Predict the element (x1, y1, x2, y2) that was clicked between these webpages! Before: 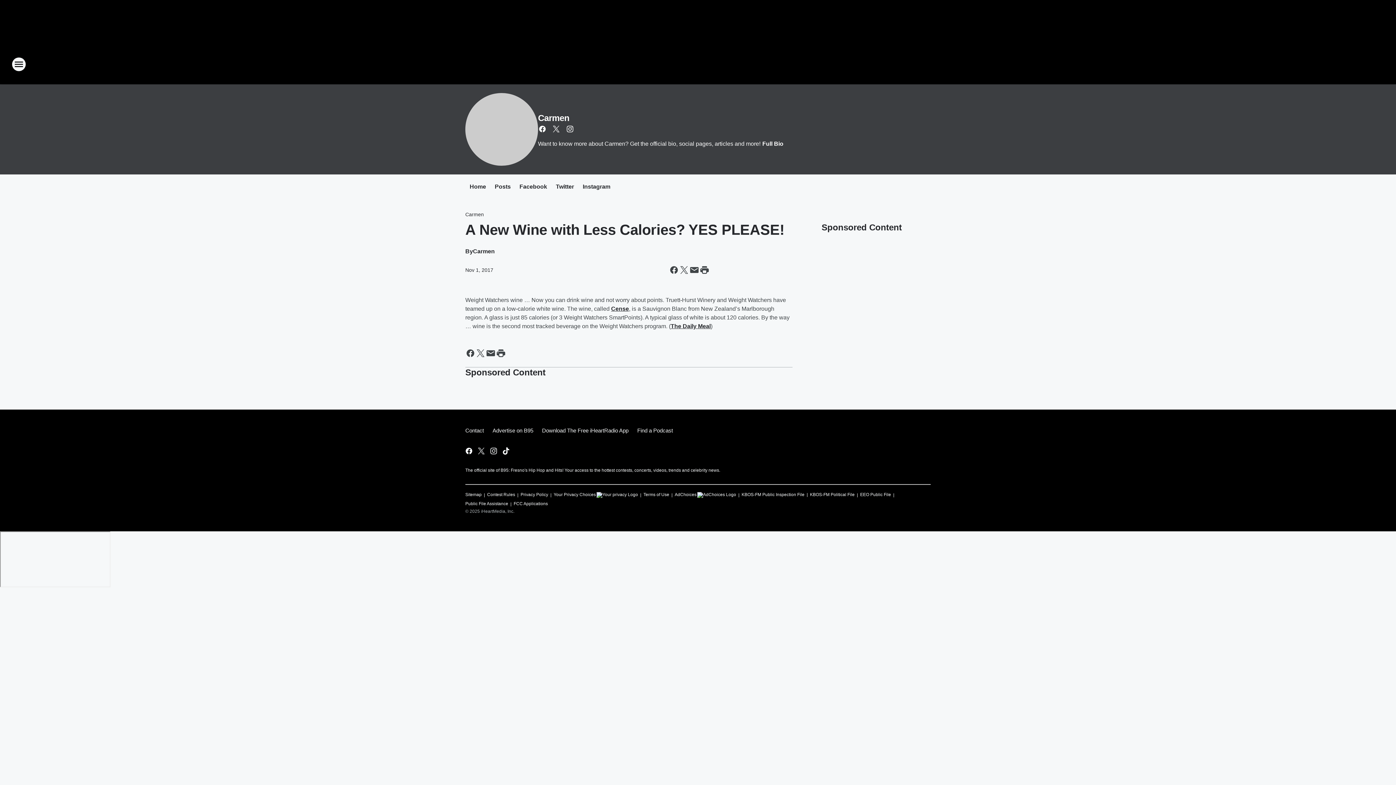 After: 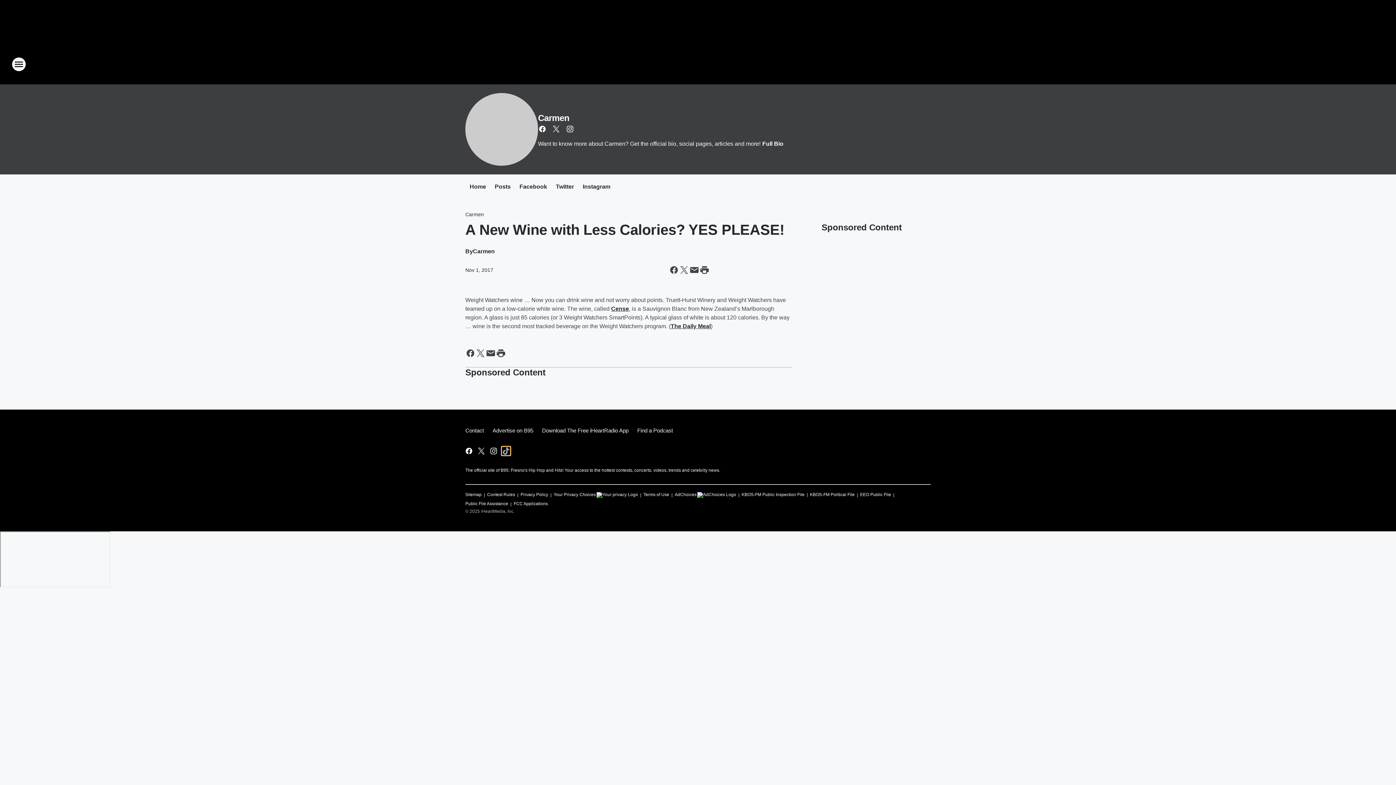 Action: label: Visit us on tiktok bbox: (501, 446, 510, 455)